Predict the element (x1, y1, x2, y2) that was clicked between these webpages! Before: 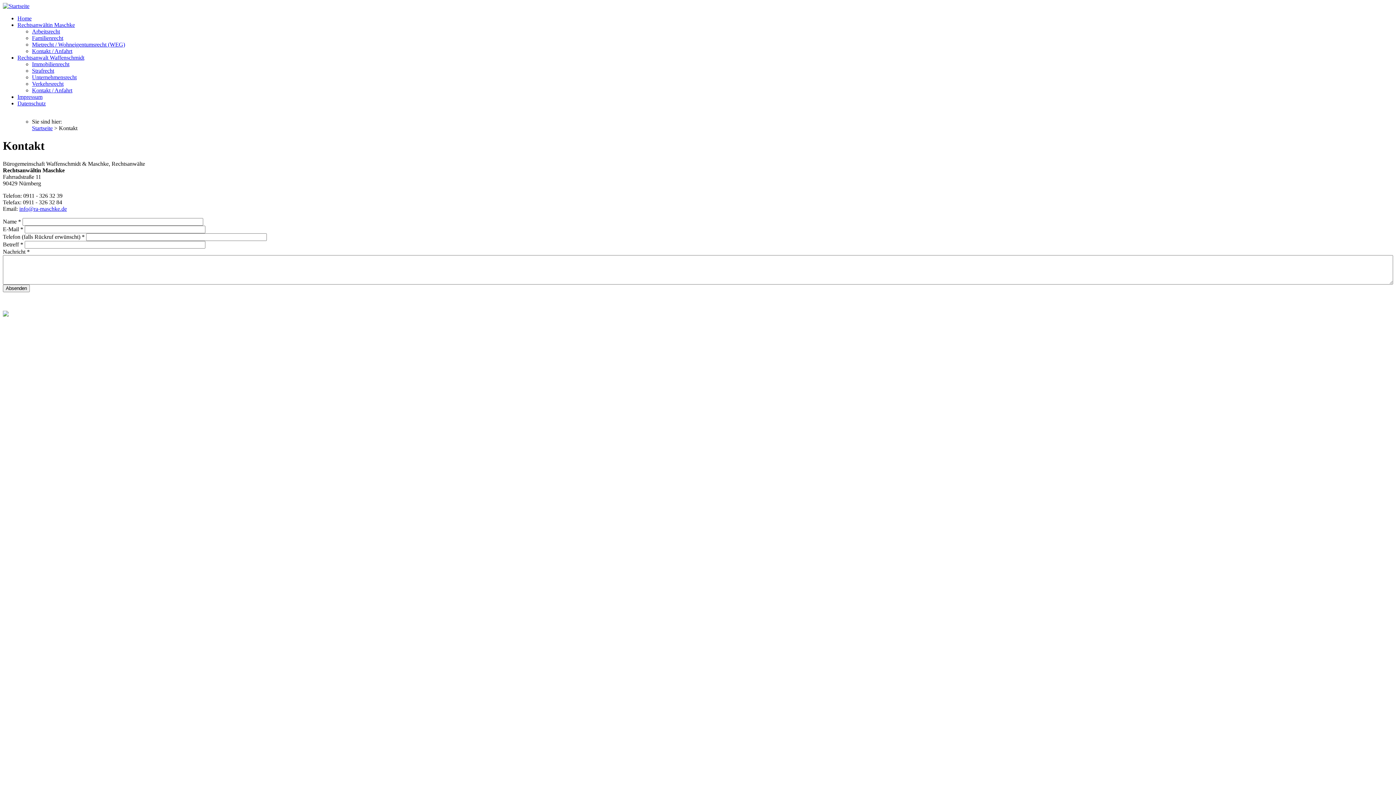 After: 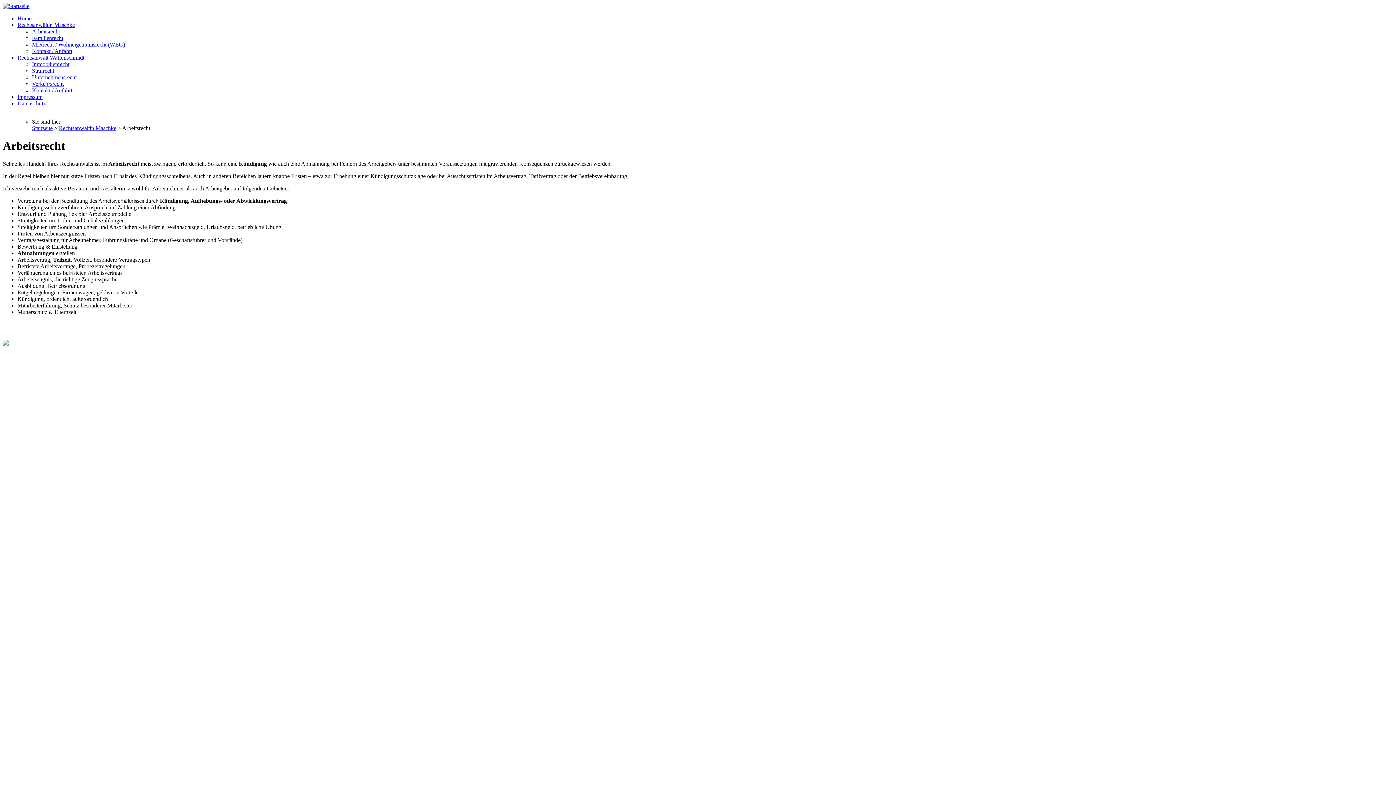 Action: label: Arbeitsrecht bbox: (32, 28, 60, 34)